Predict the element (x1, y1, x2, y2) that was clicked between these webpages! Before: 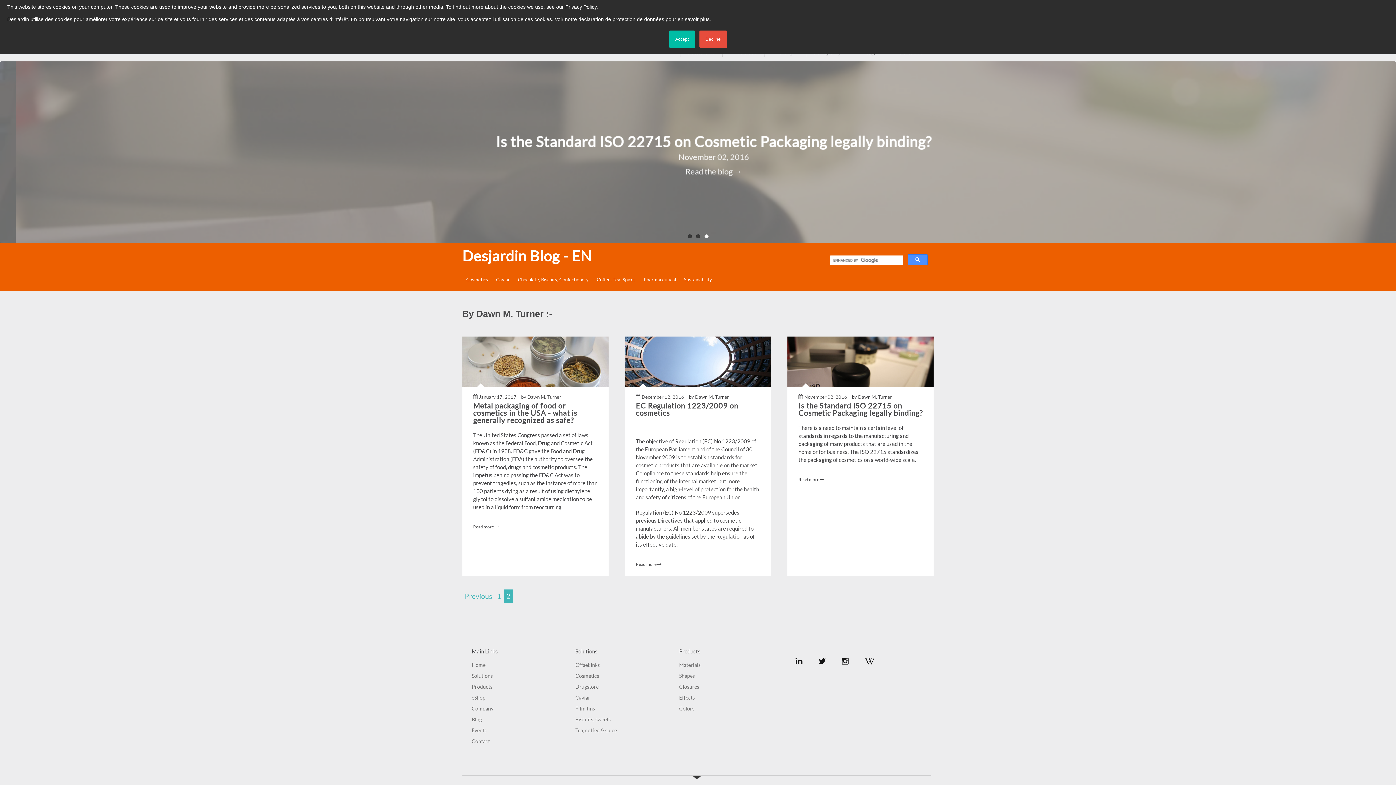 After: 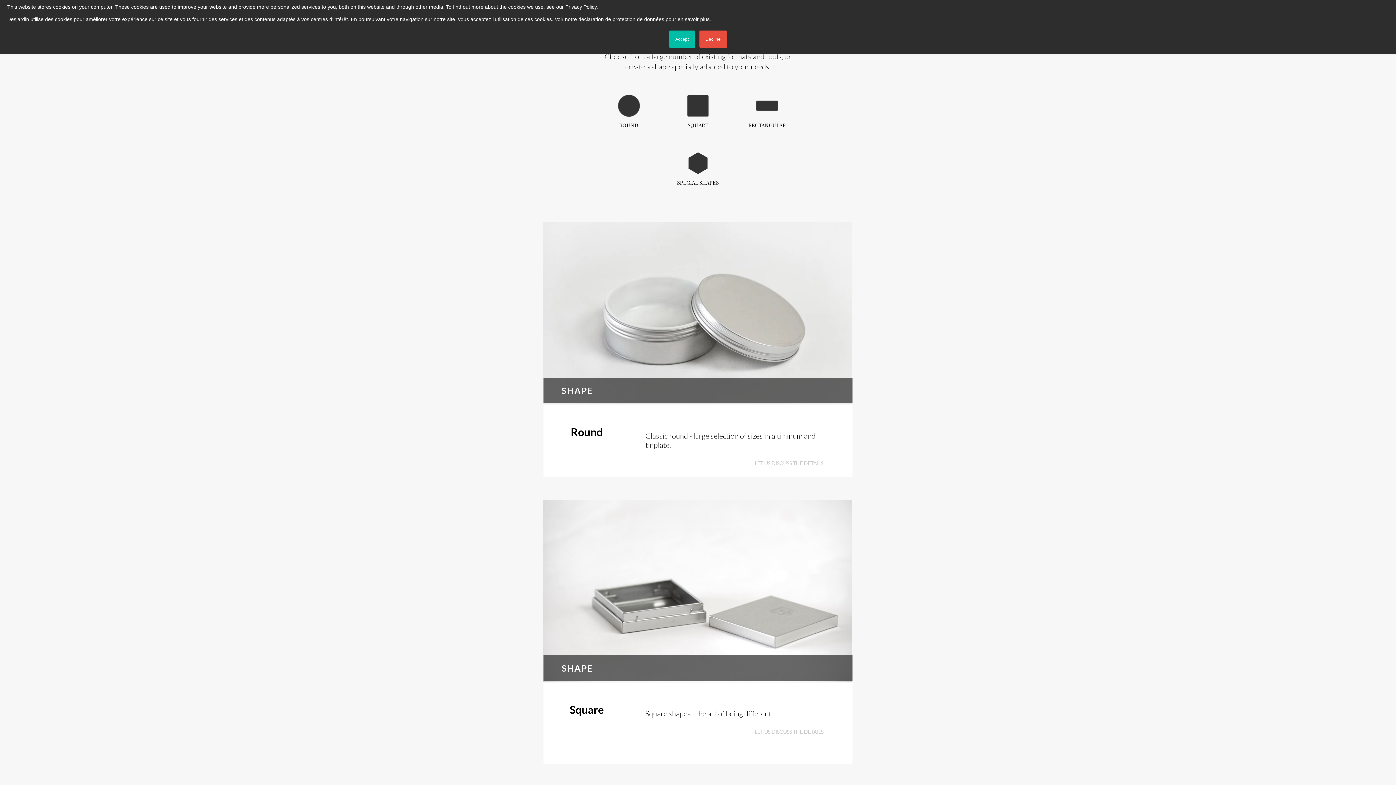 Action: label: Shapes bbox: (679, 670, 750, 681)